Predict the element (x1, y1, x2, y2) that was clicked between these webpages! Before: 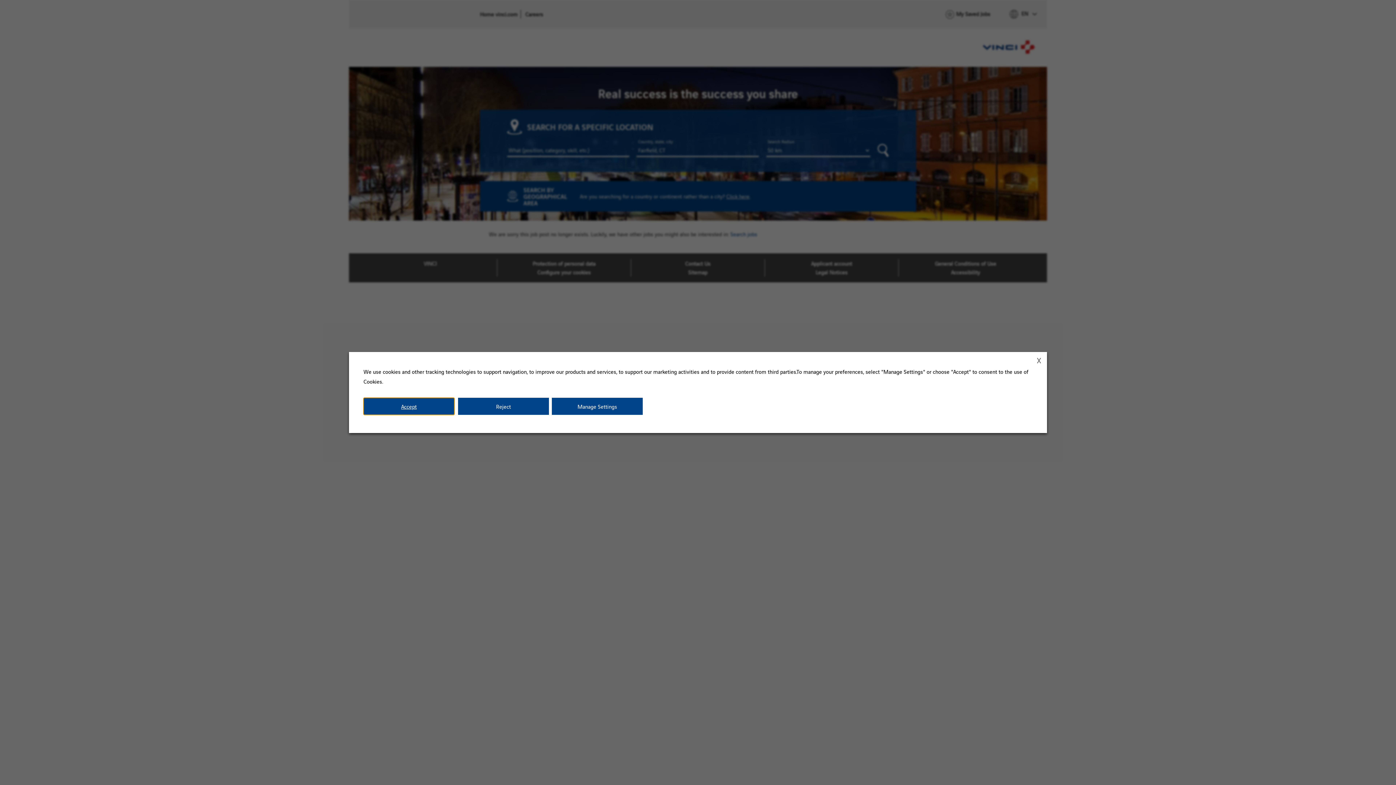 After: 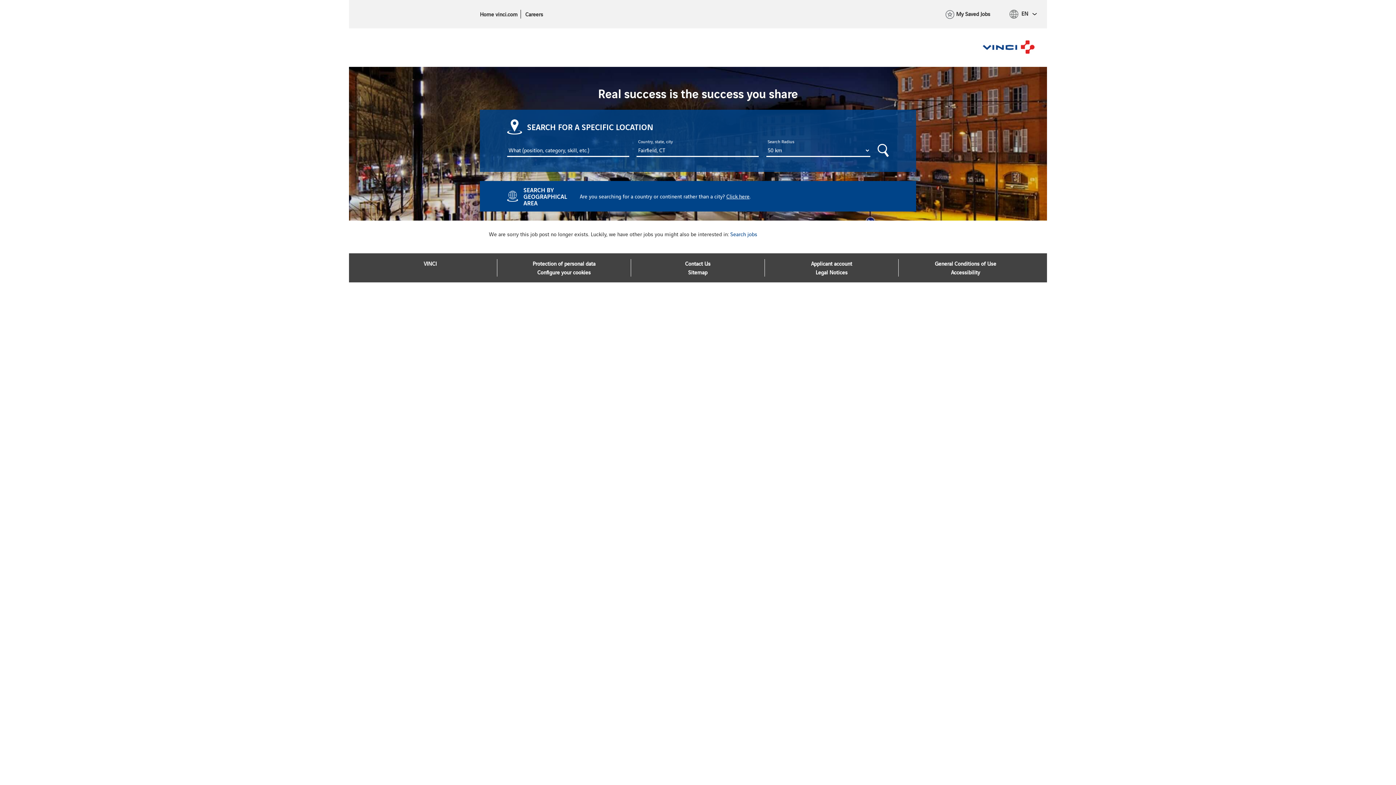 Action: bbox: (1034, 355, 1043, 364) label: X